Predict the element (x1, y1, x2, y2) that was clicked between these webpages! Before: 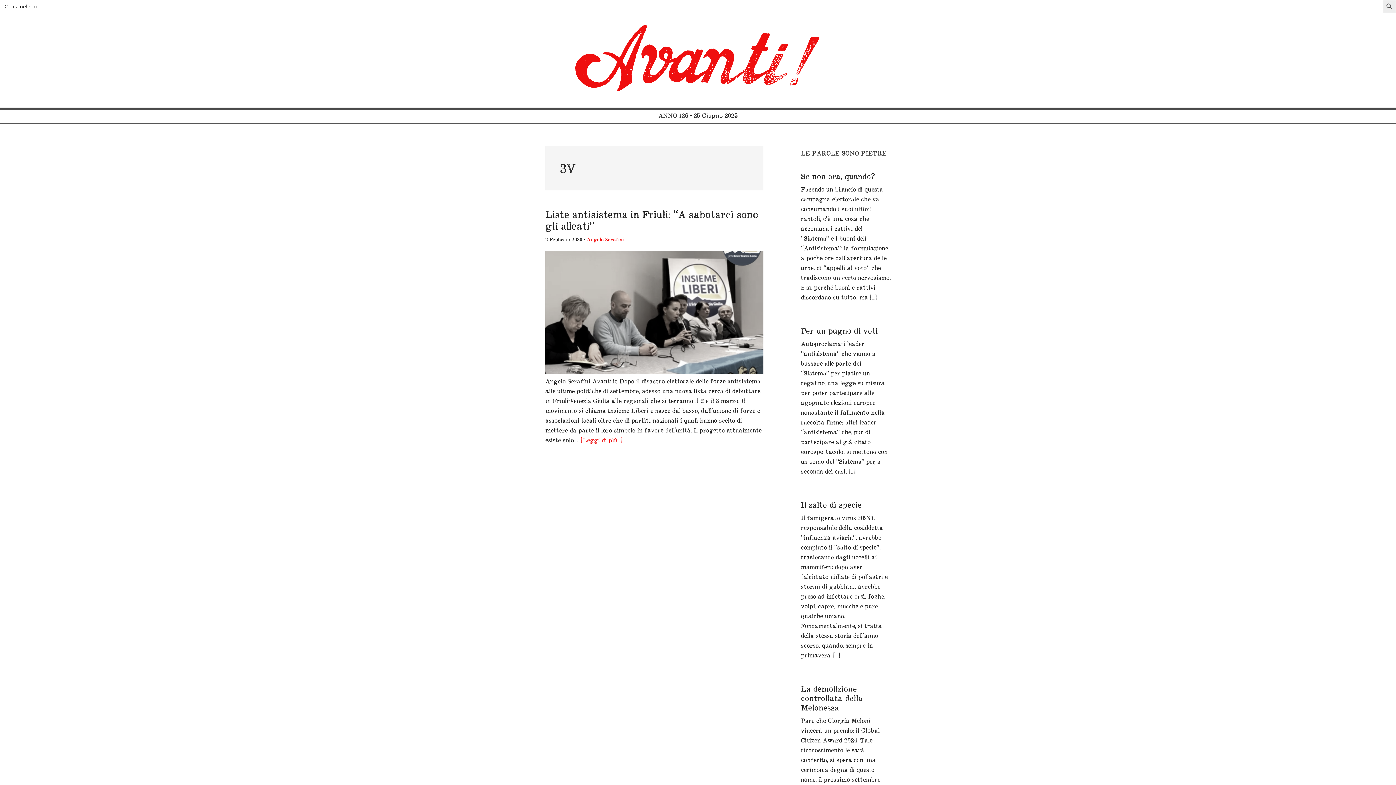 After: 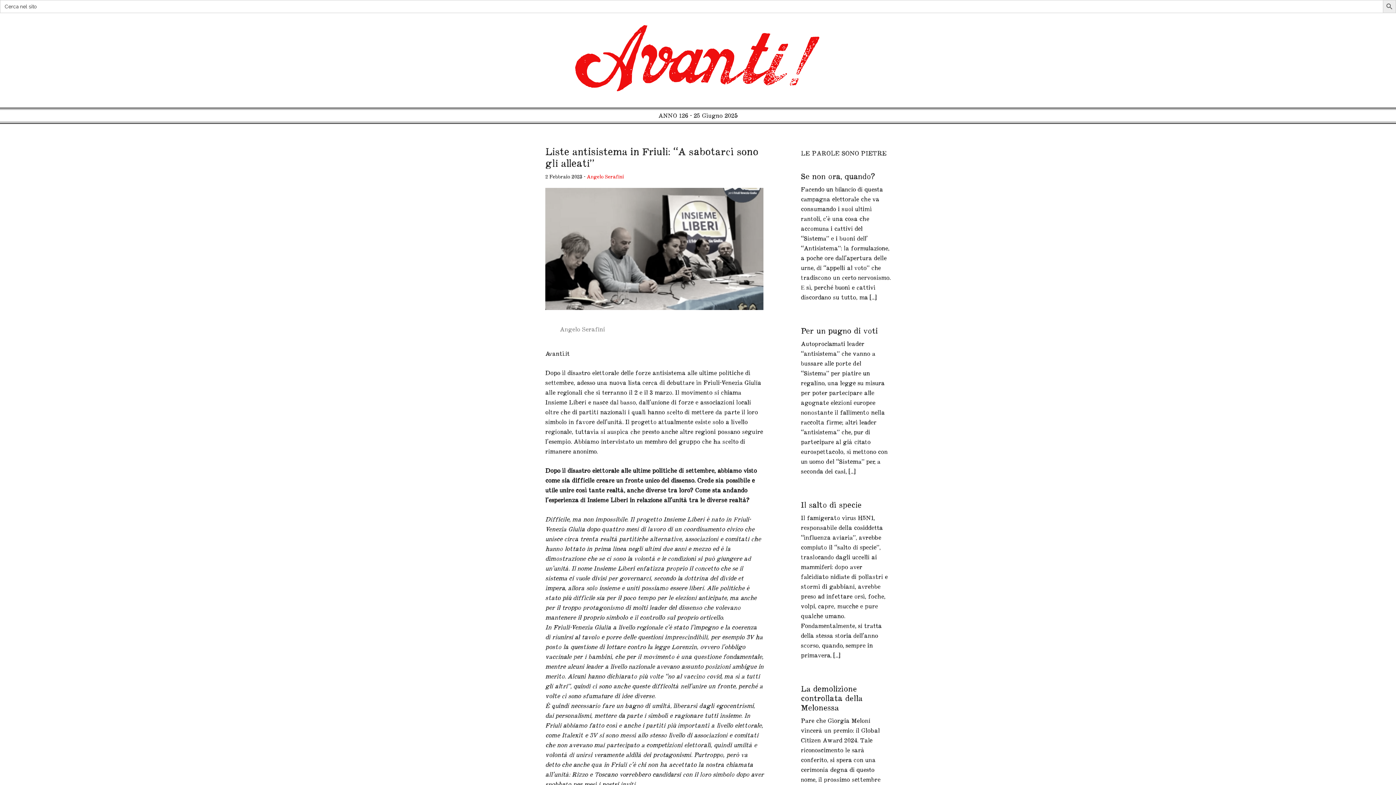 Action: label: [Leggi di più...]
infoListe antisistema in Friuli: “A sabotarci sono gli alleati” bbox: (580, 436, 622, 444)